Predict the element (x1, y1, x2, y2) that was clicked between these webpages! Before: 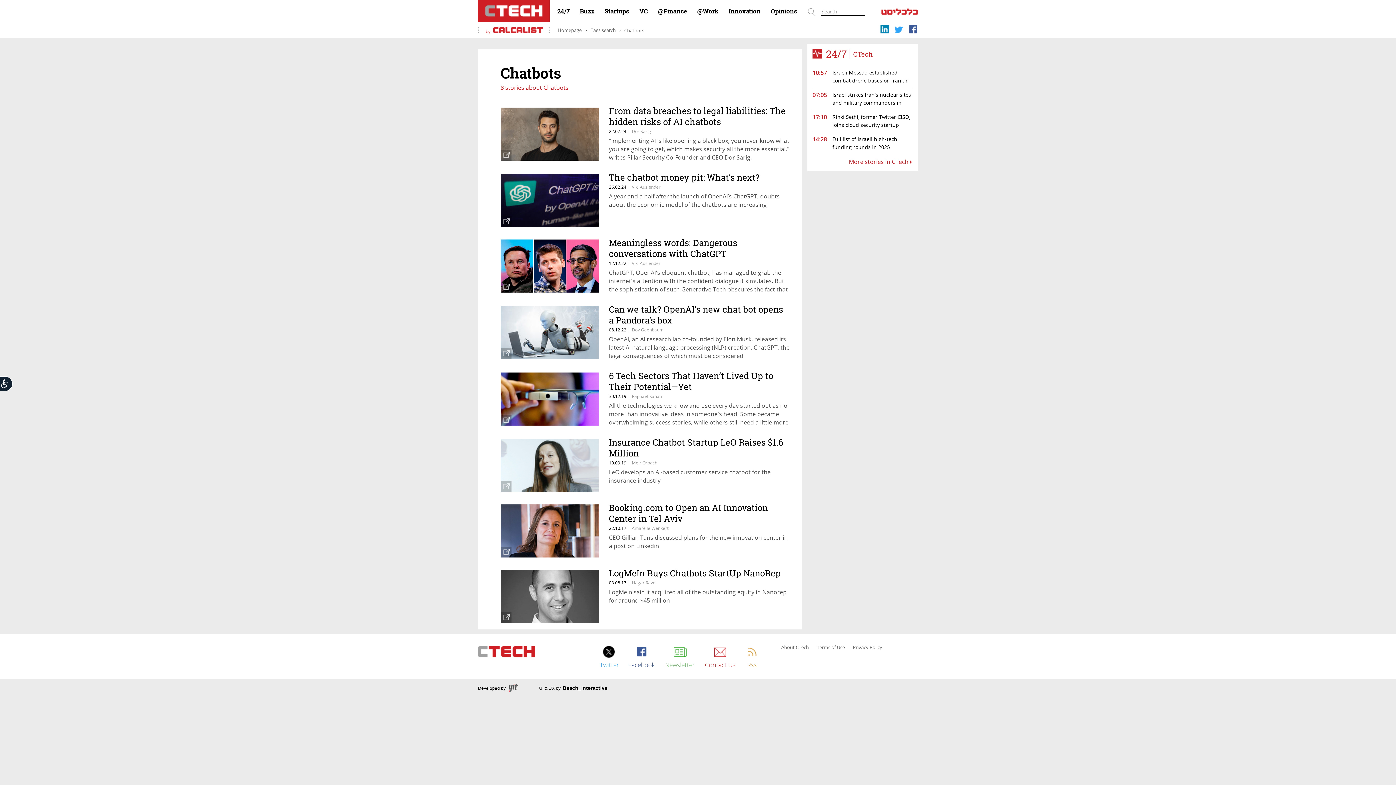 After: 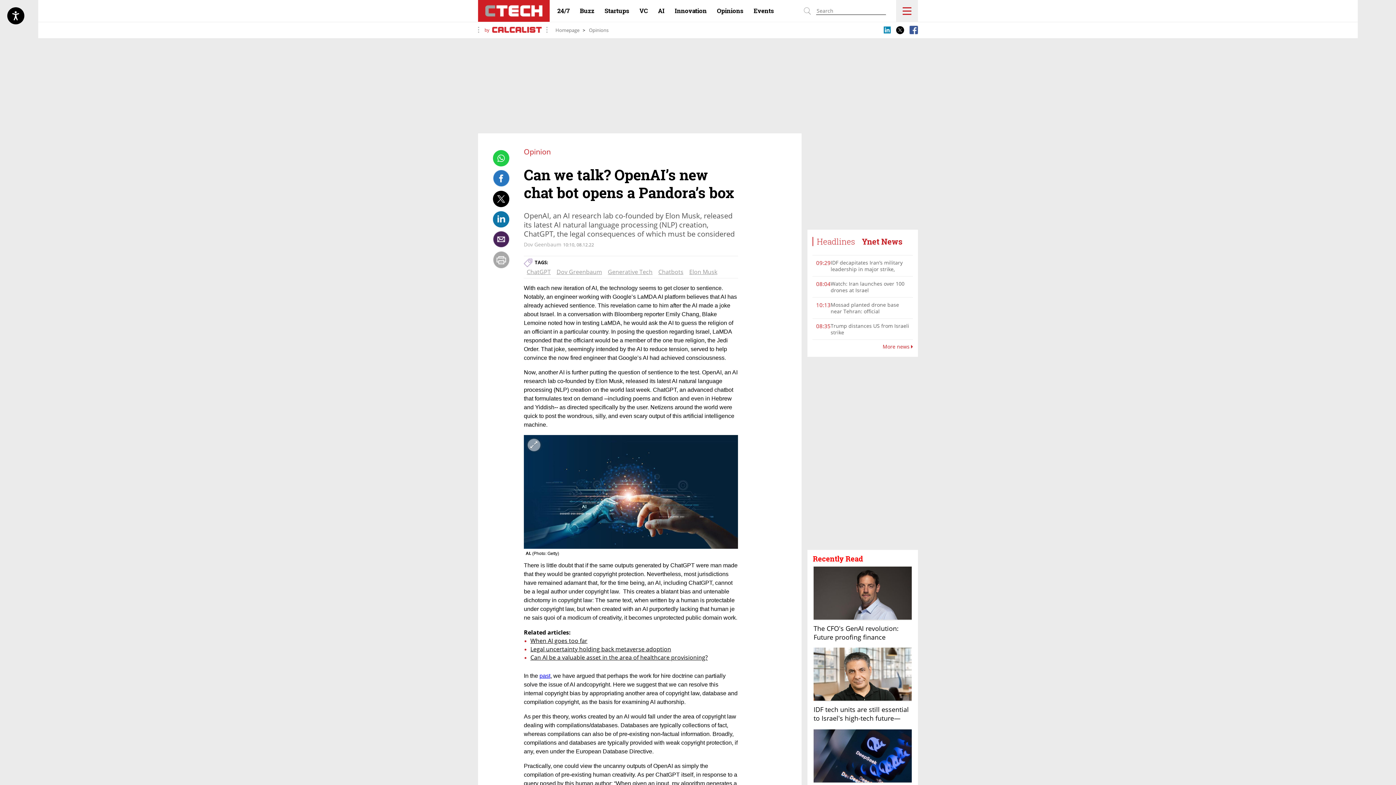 Action: bbox: (500, 306, 598, 359)